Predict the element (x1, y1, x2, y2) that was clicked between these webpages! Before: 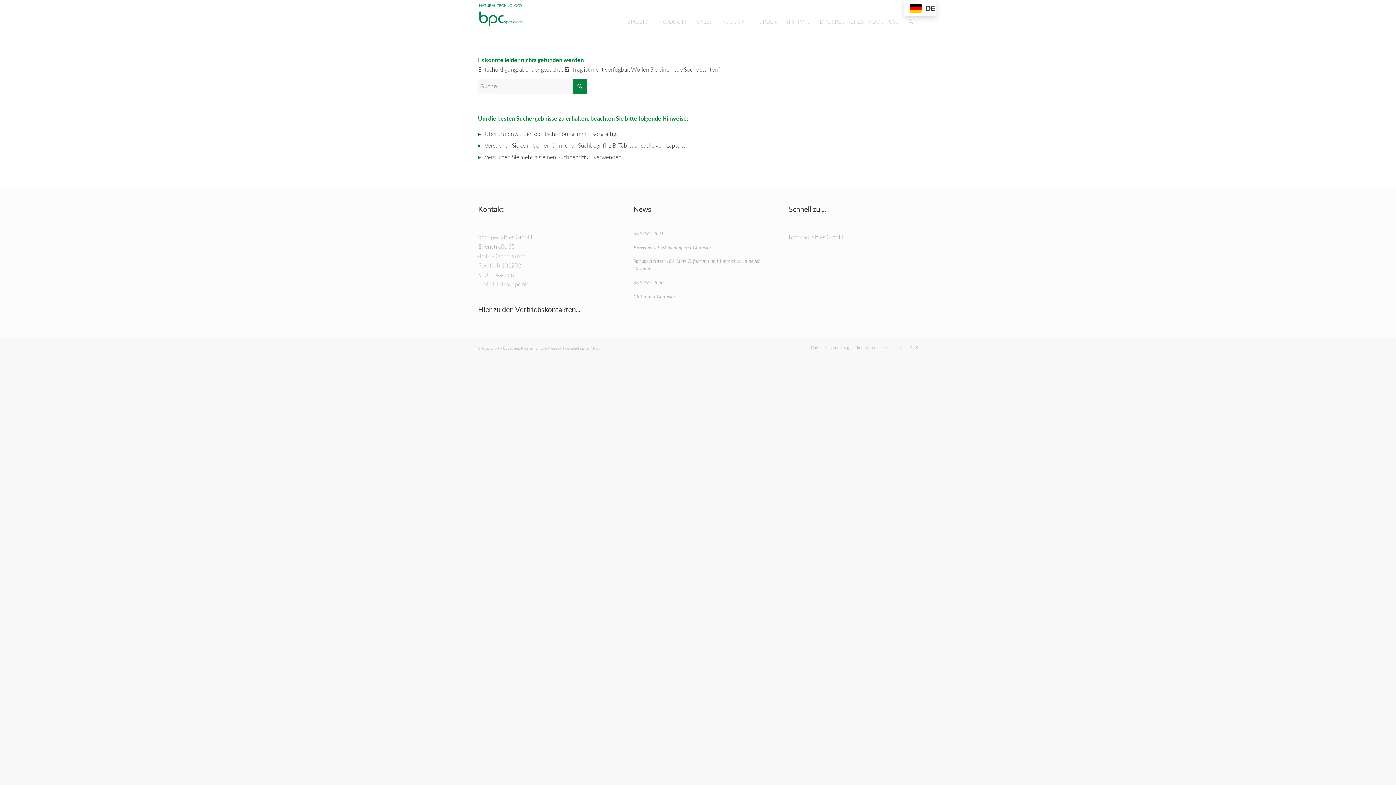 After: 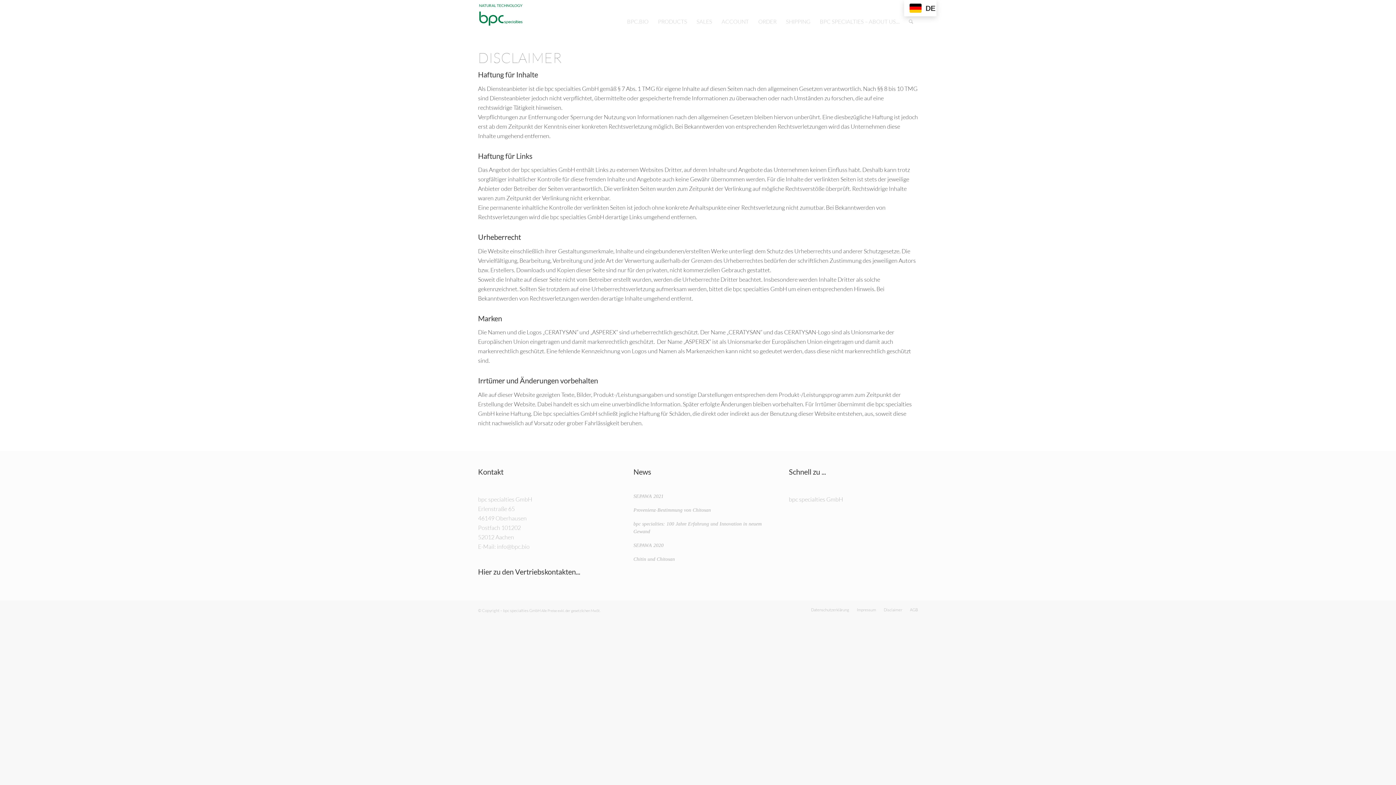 Action: label: Disclaimer bbox: (884, 344, 902, 350)